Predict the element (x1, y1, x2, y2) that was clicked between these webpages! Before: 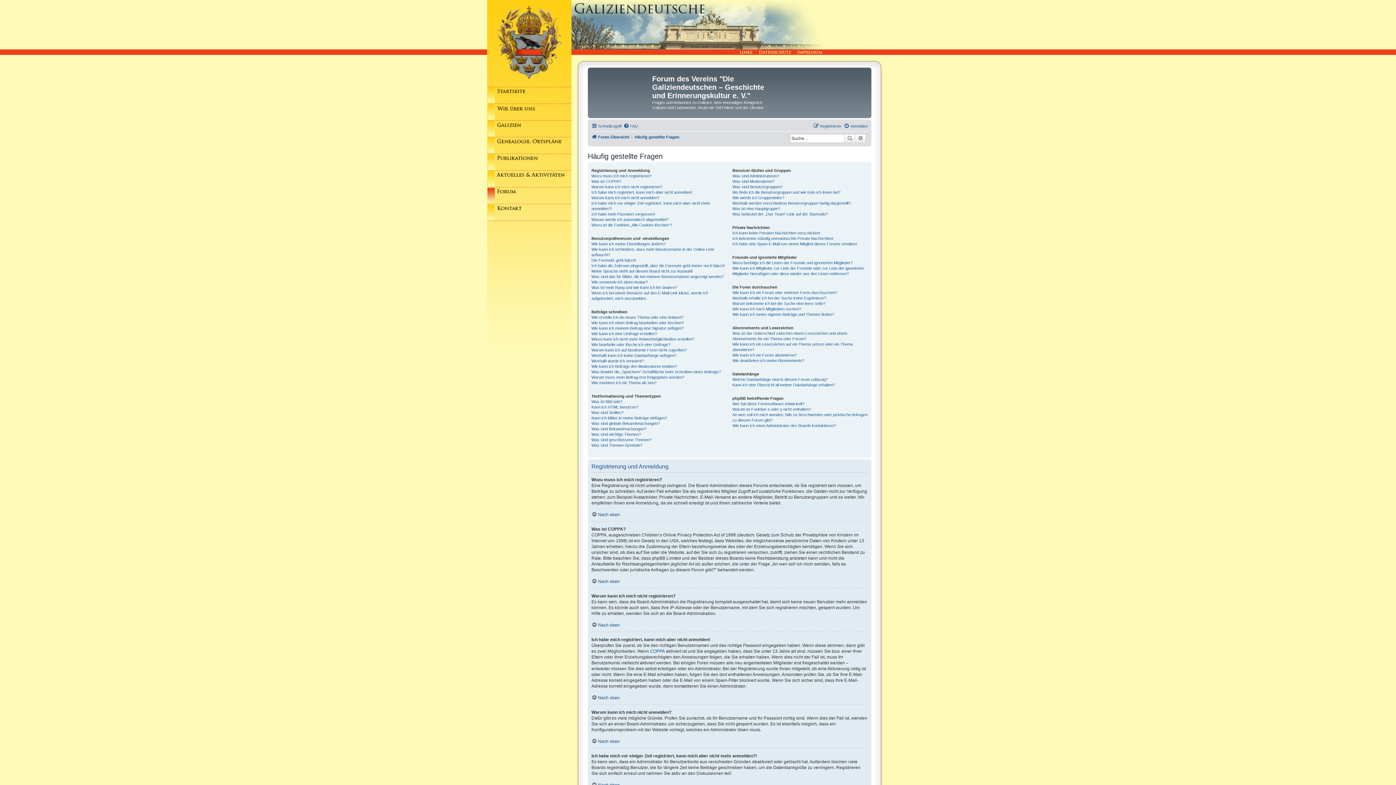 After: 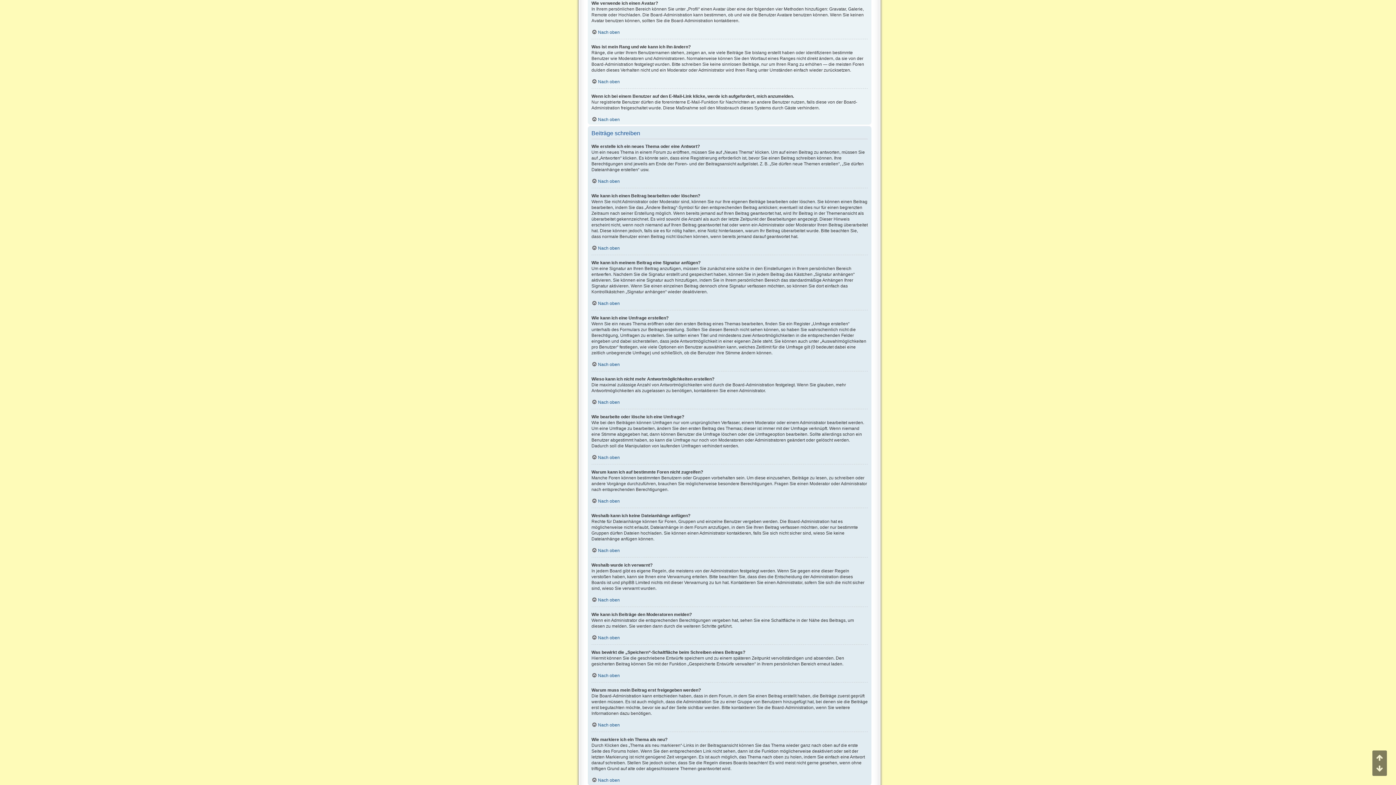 Action: bbox: (591, 279, 648, 284) label: Wie verwende ich einen Avatar?